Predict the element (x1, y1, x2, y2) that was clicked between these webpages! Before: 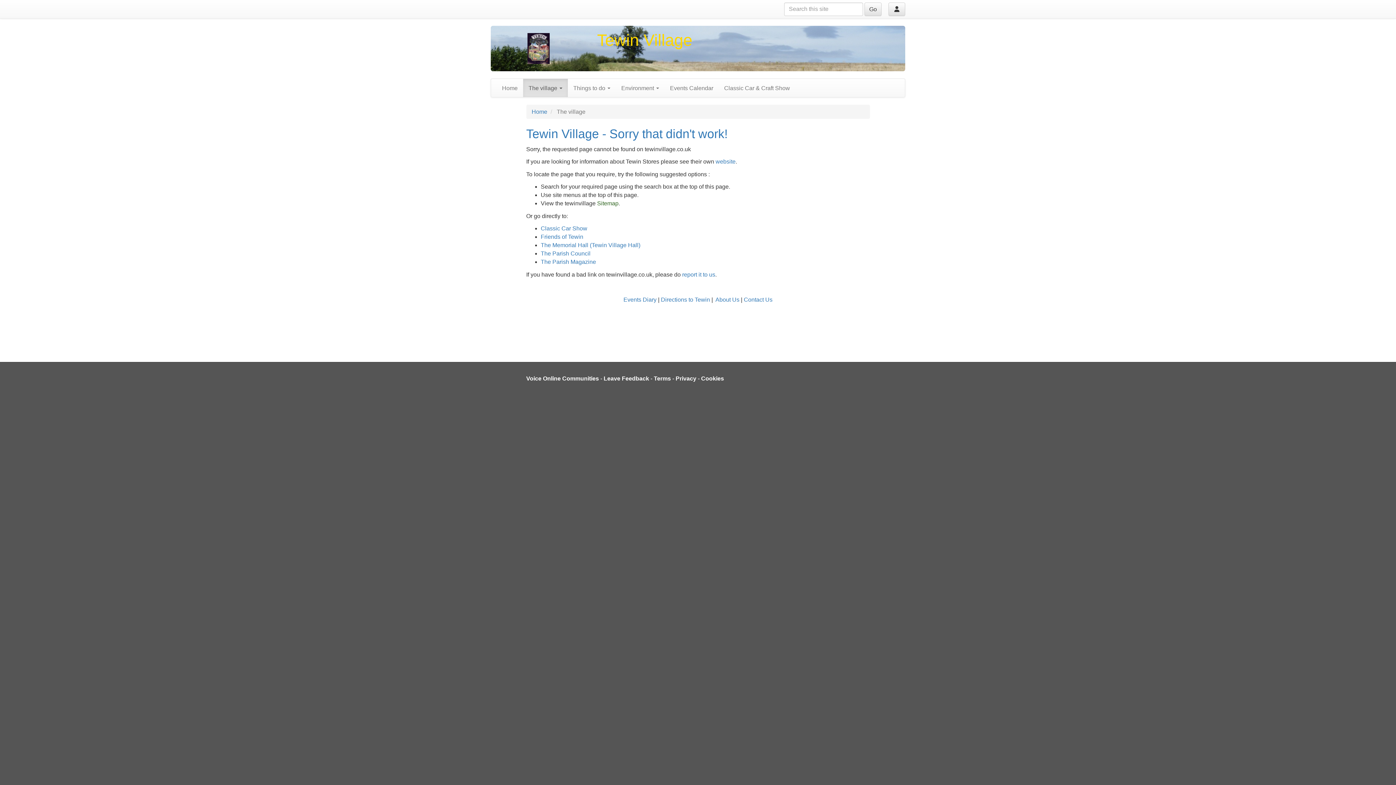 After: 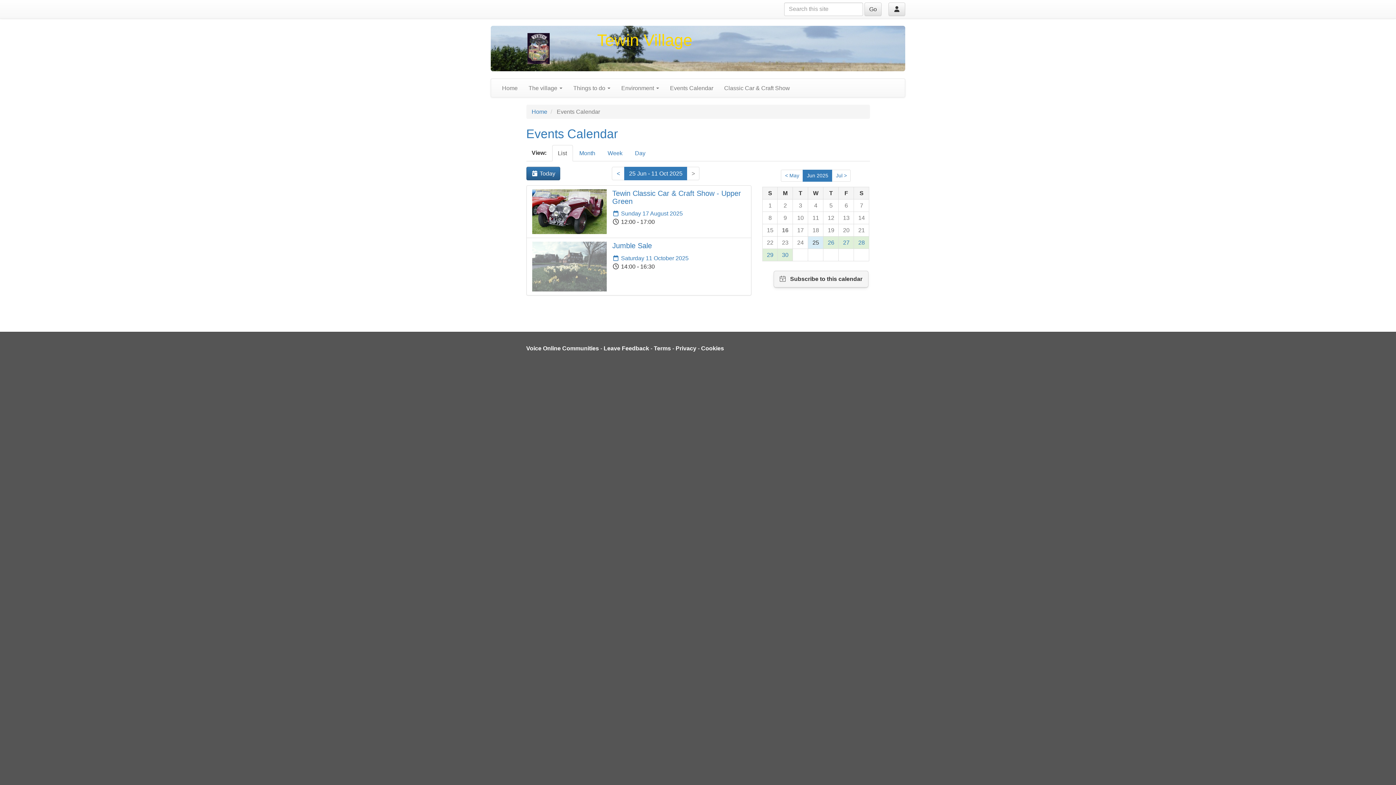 Action: label: Events Diary bbox: (623, 296, 656, 302)